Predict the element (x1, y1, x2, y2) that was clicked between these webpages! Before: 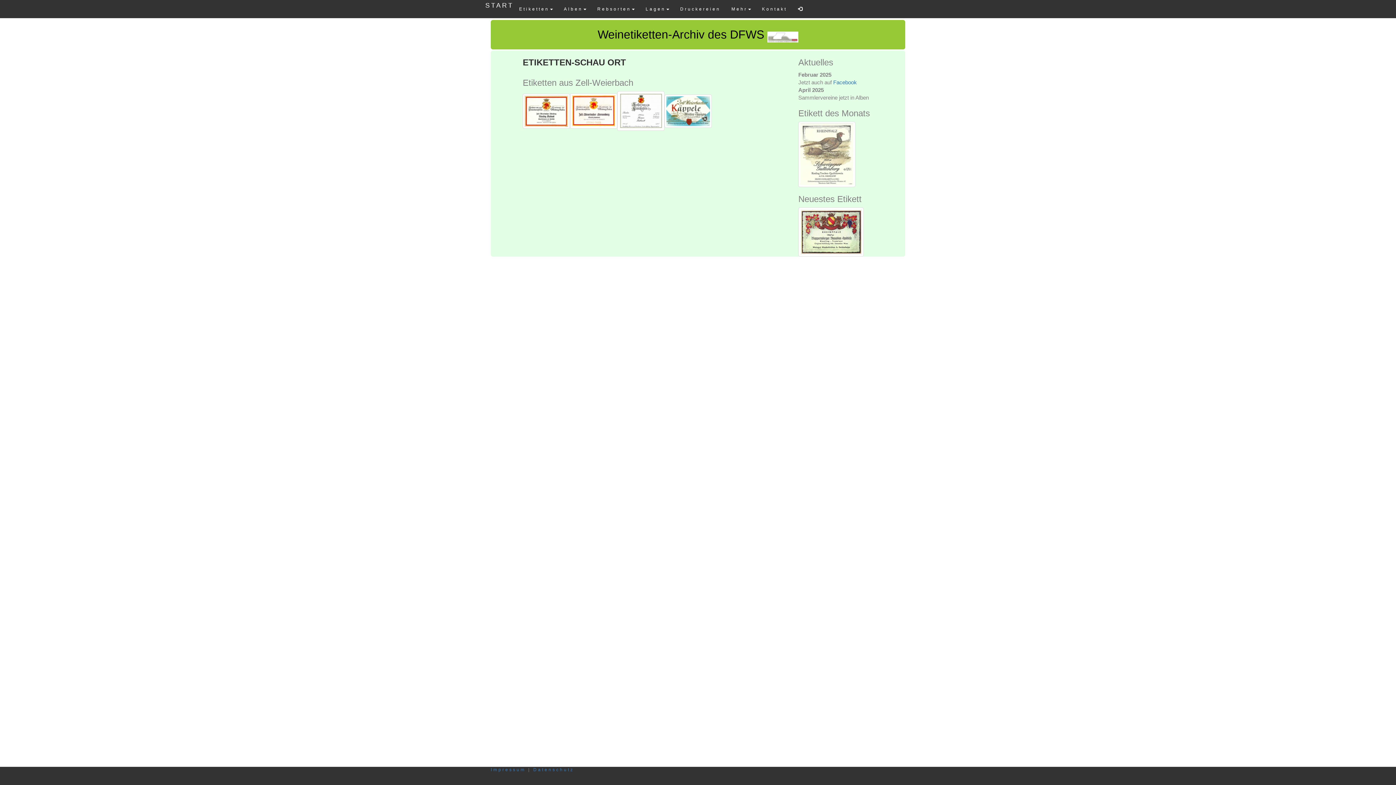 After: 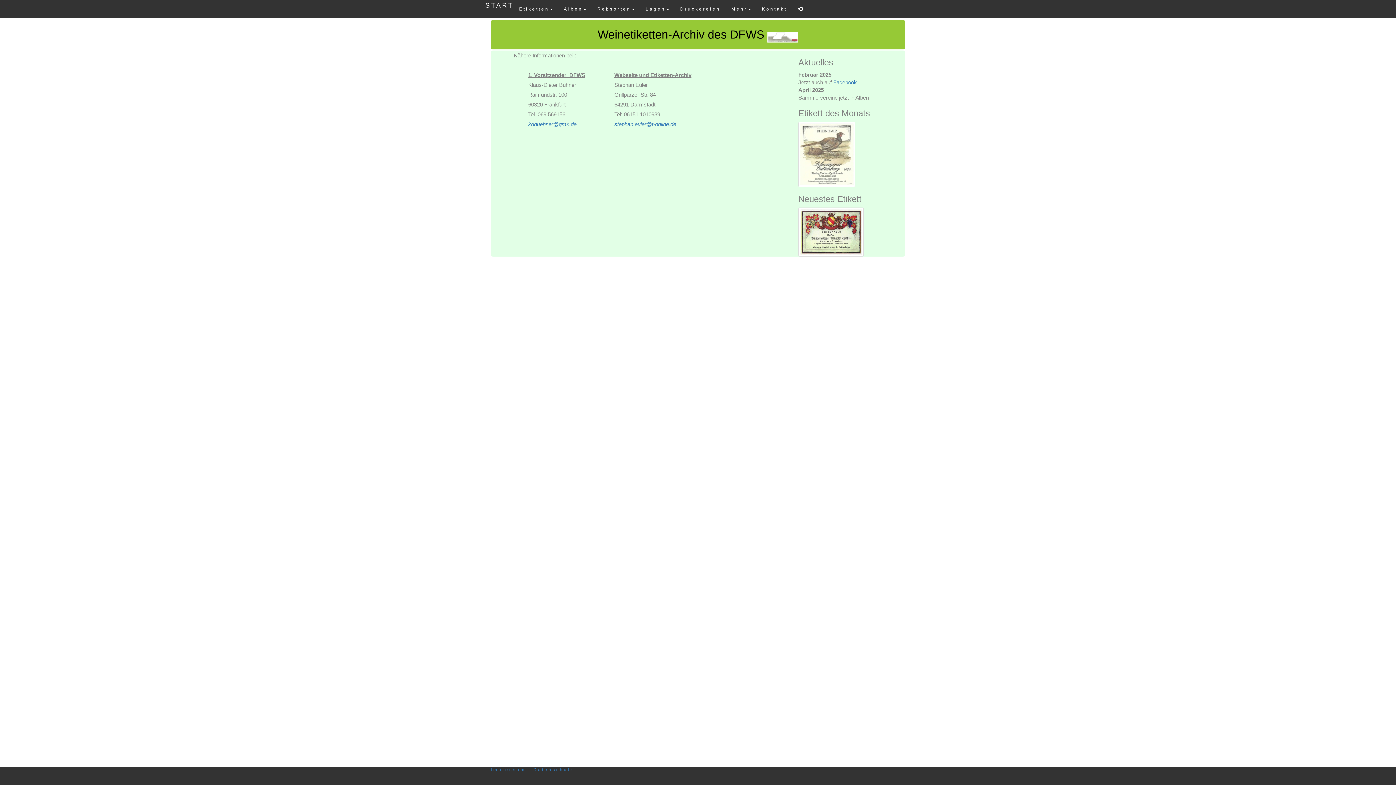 Action: label: Kontakt bbox: (756, 0, 792, 18)